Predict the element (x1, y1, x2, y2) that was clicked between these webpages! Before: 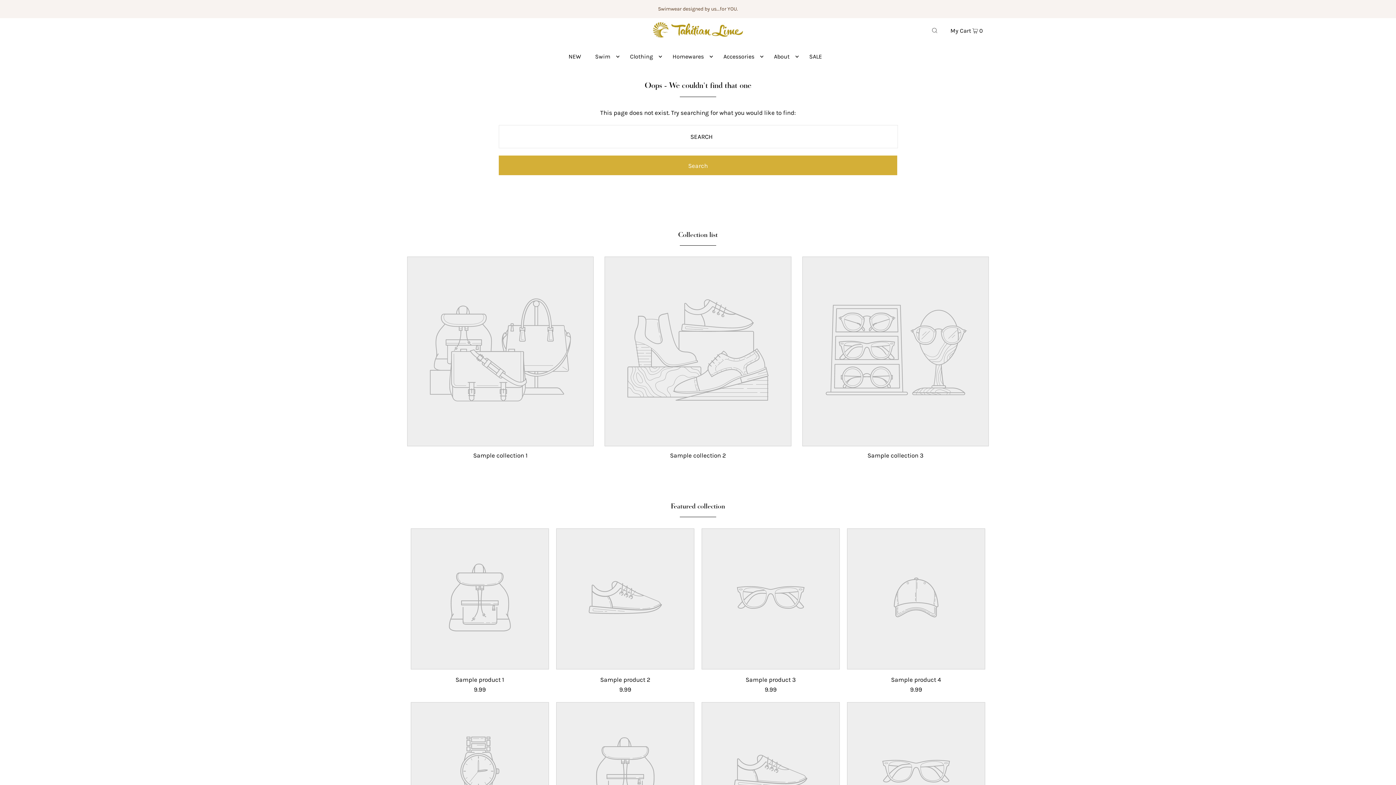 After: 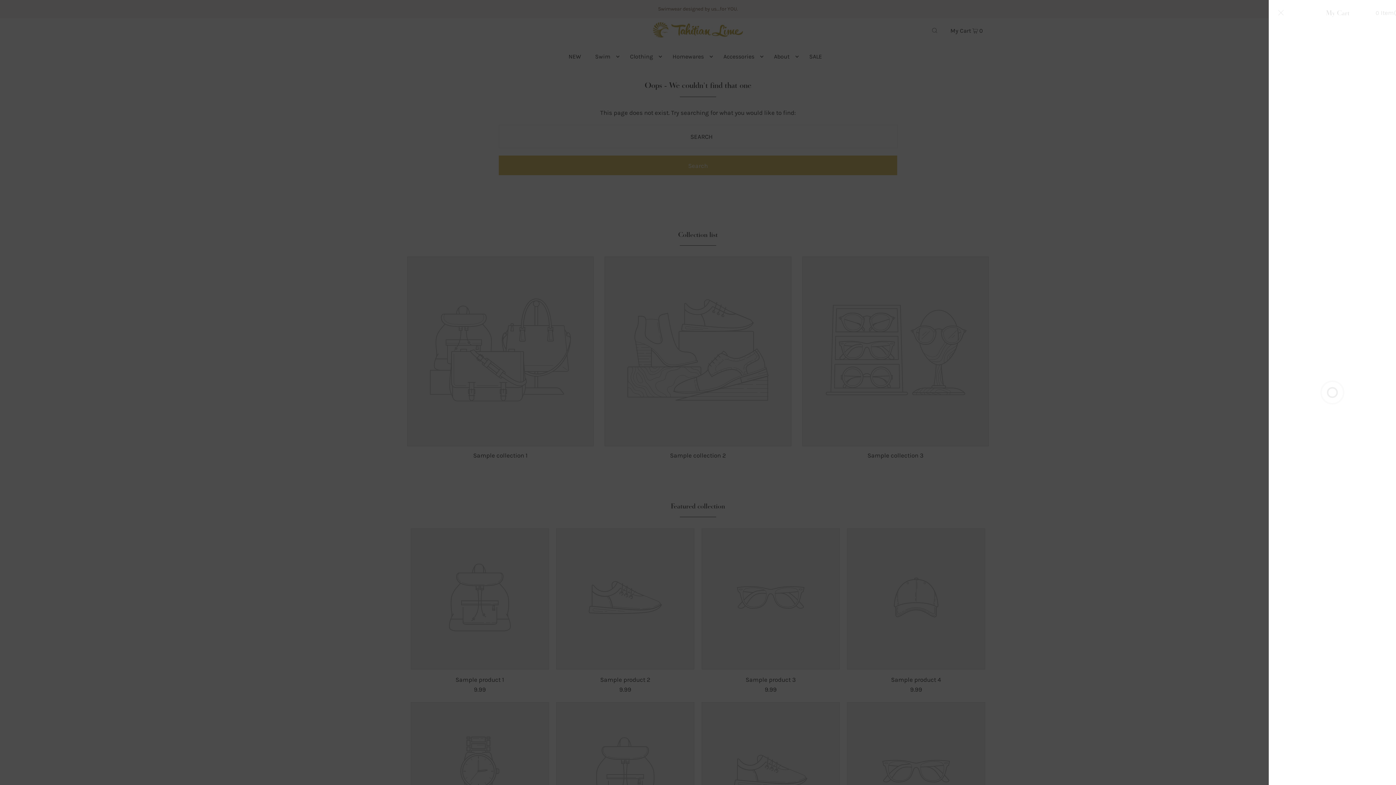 Action: label: My Cart  0 bbox: (948, 19, 985, 39)